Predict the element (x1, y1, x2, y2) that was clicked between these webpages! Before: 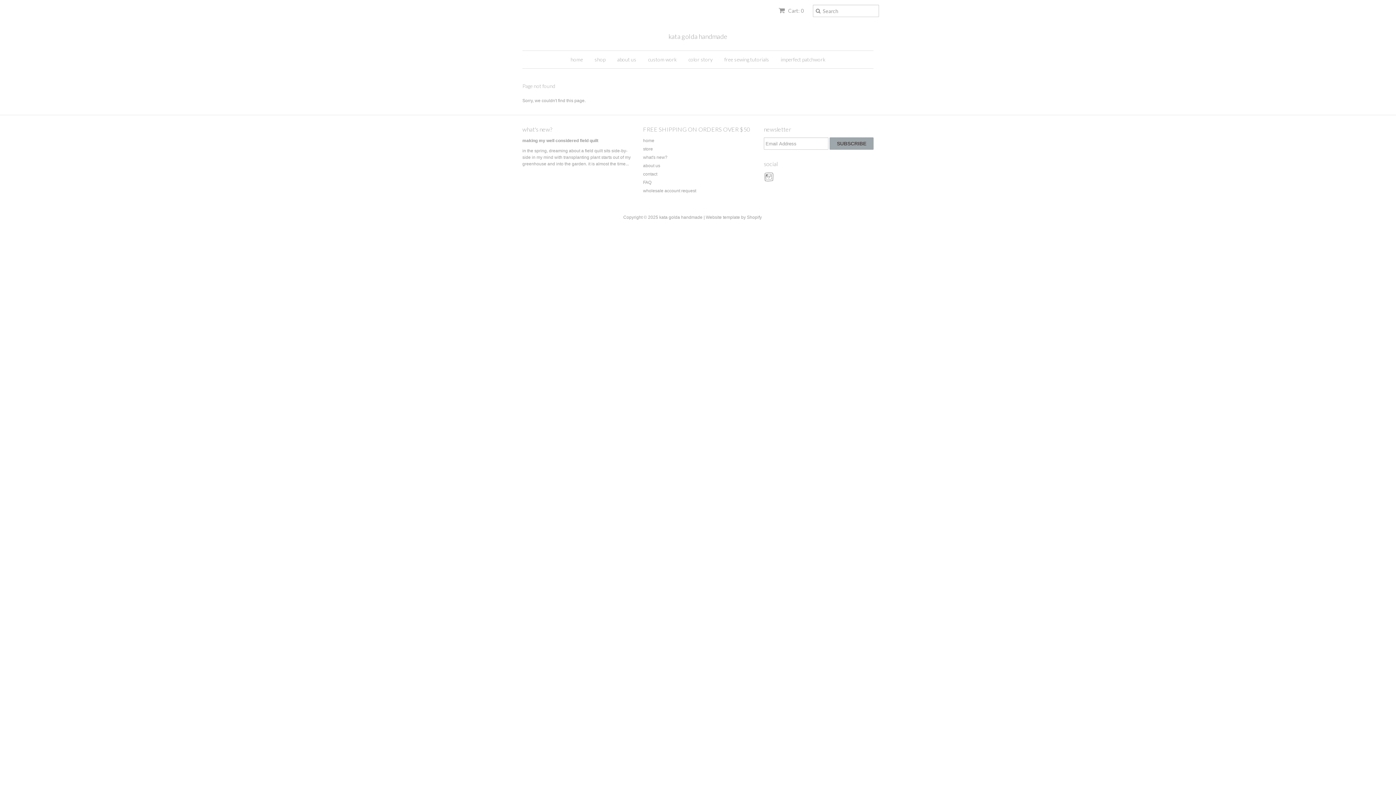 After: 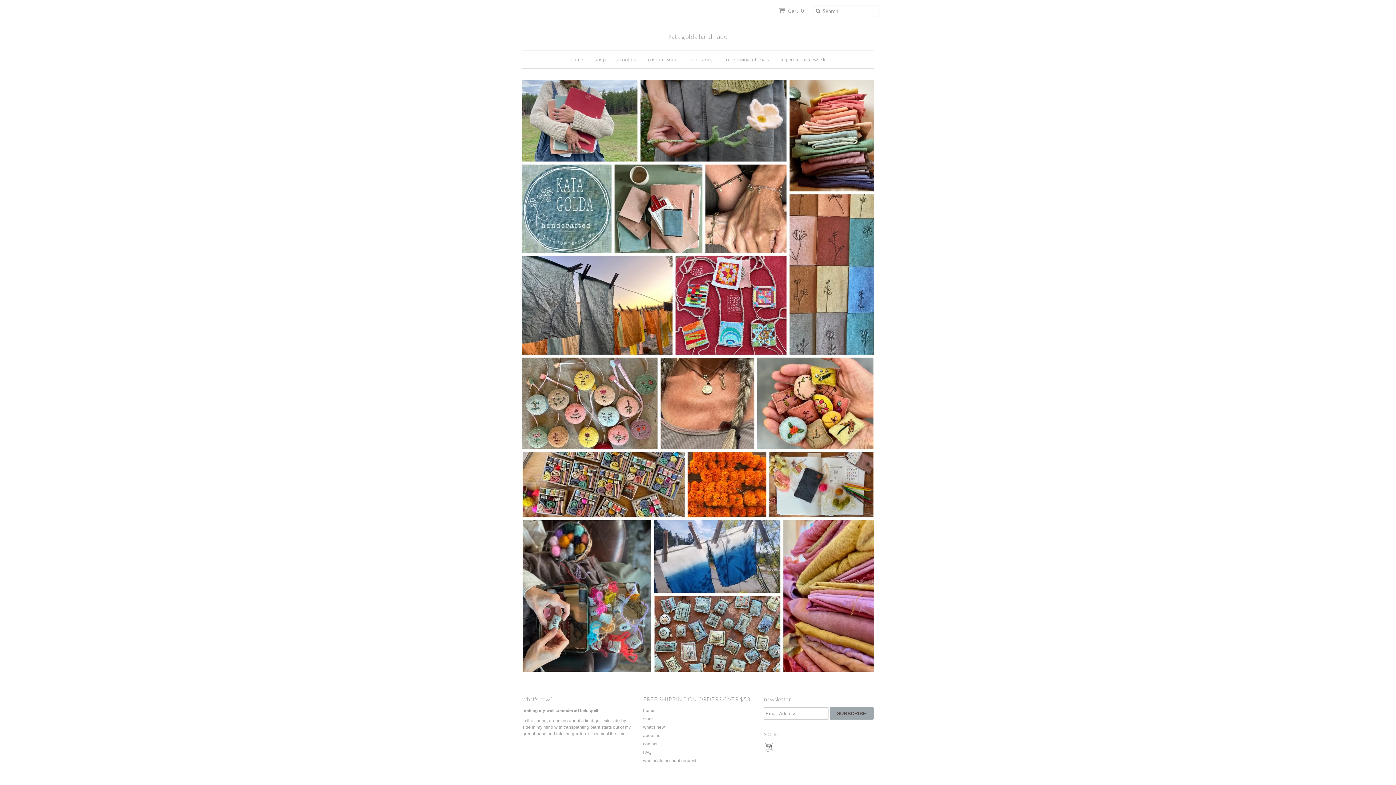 Action: label: kata golda handmade bbox: (522, 33, 873, 39)